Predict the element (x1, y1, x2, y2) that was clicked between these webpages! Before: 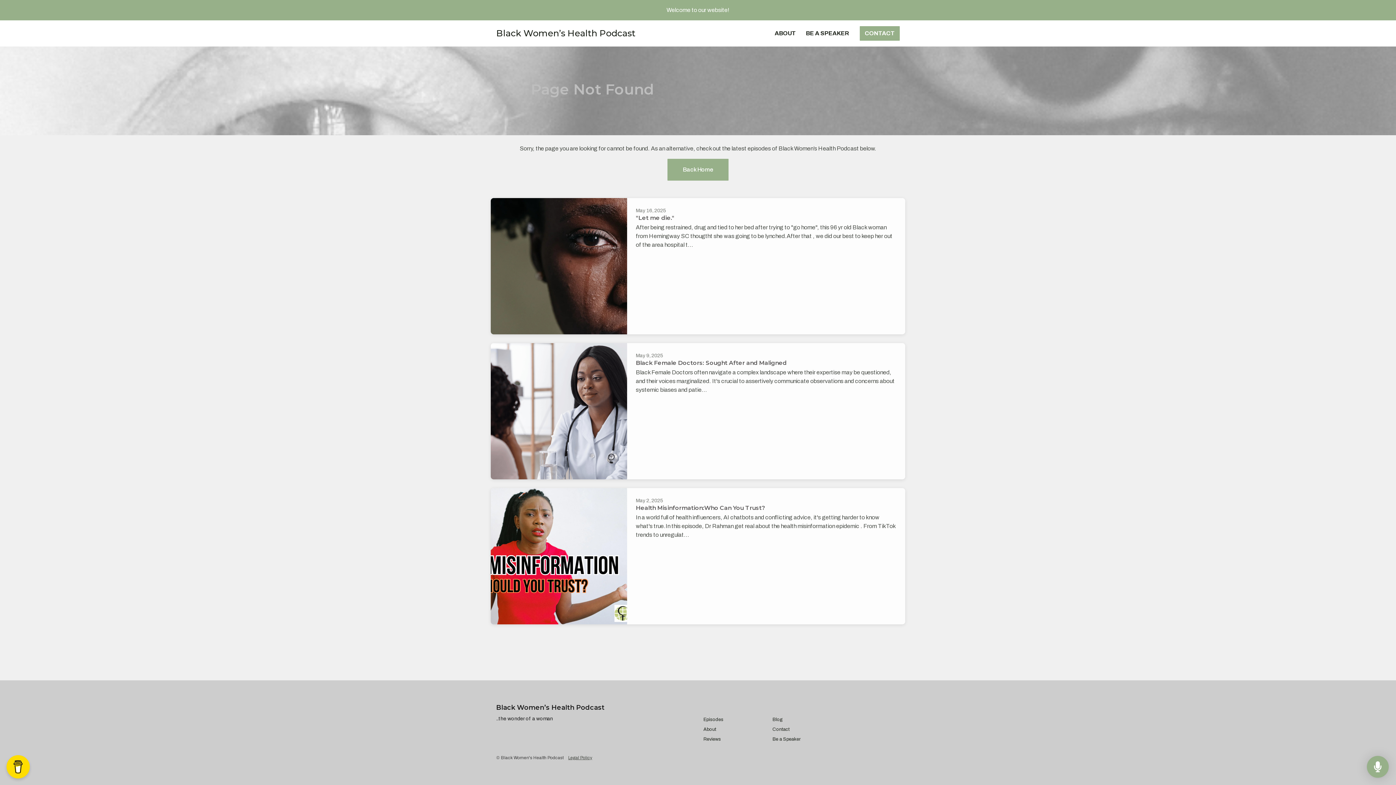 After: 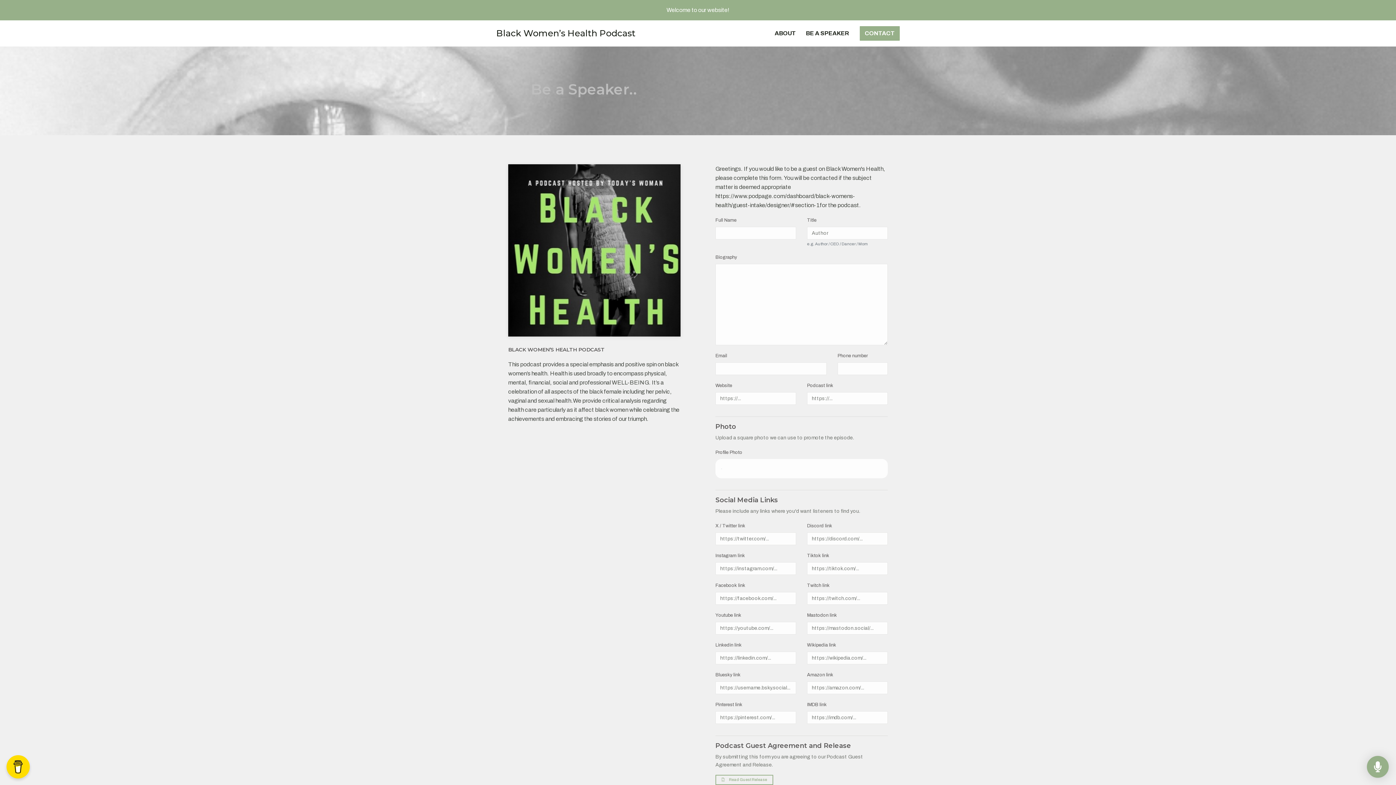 Action: bbox: (772, 734, 800, 744) label: Be a Speaker